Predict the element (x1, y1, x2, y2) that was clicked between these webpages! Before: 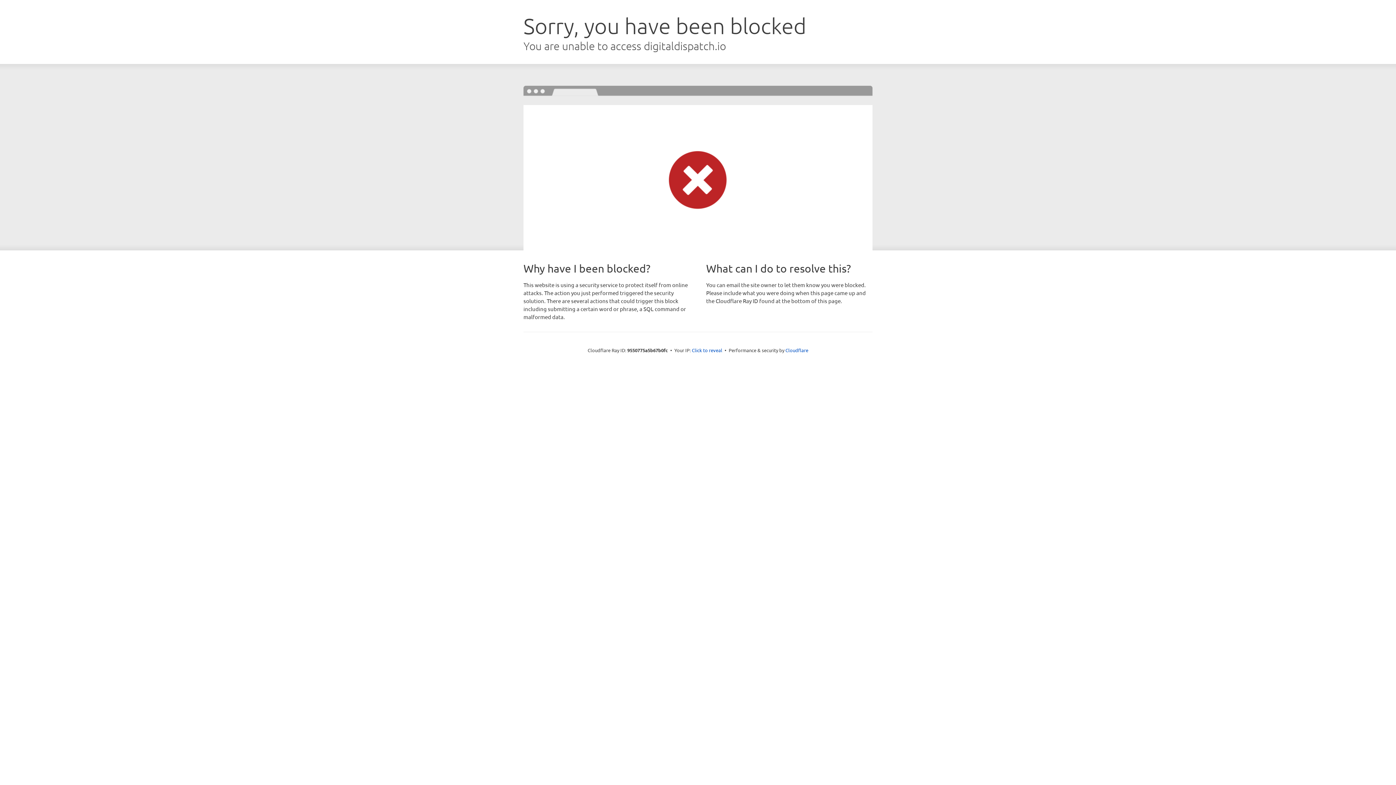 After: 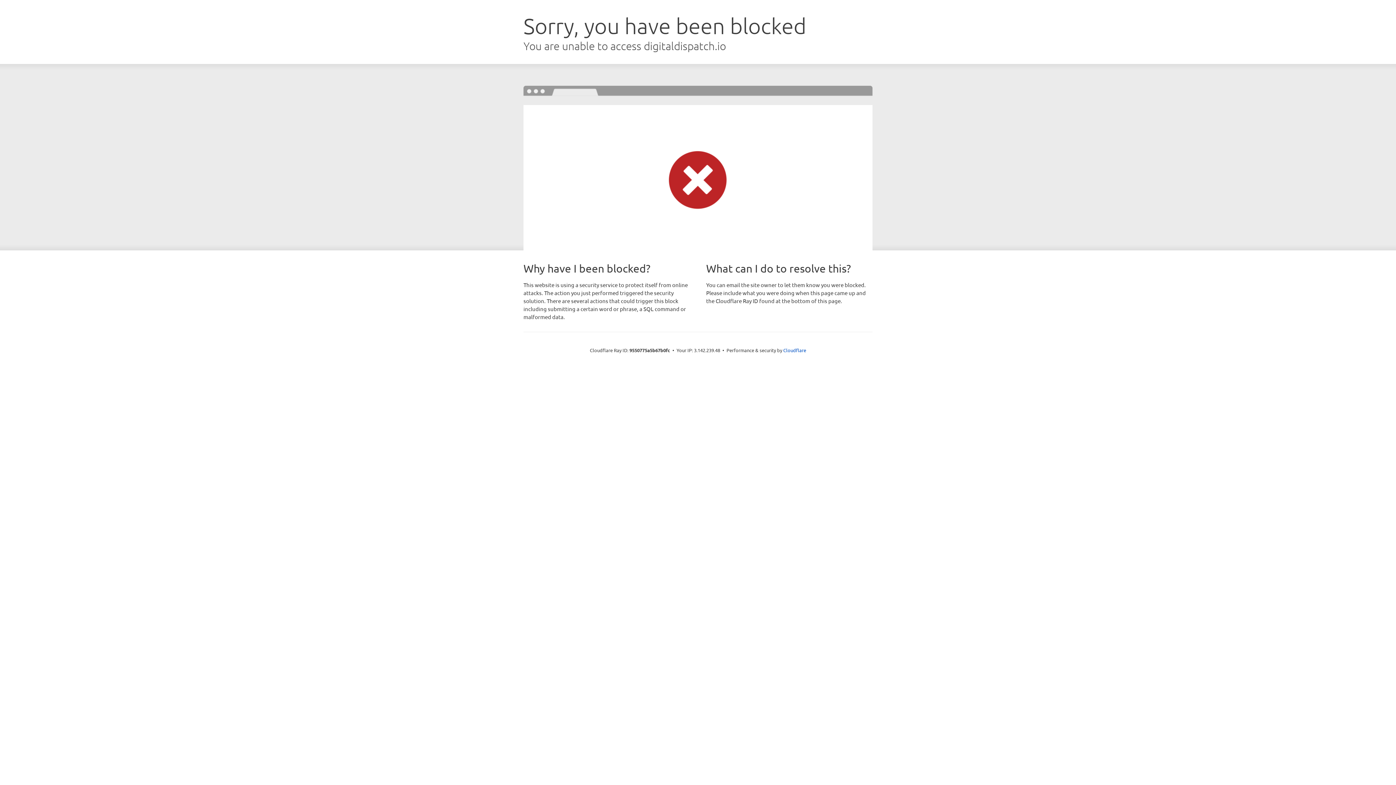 Action: bbox: (692, 346, 722, 353) label: Click to reveal